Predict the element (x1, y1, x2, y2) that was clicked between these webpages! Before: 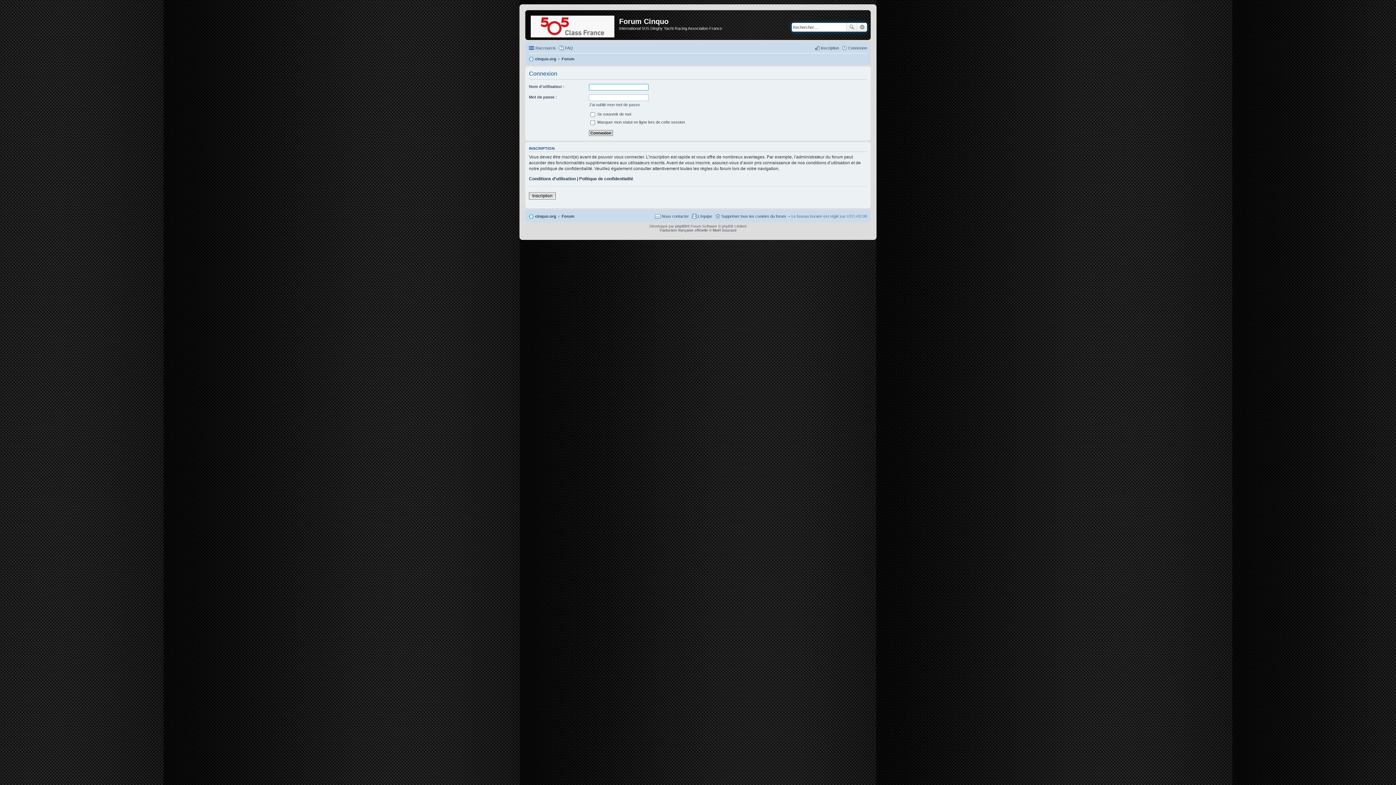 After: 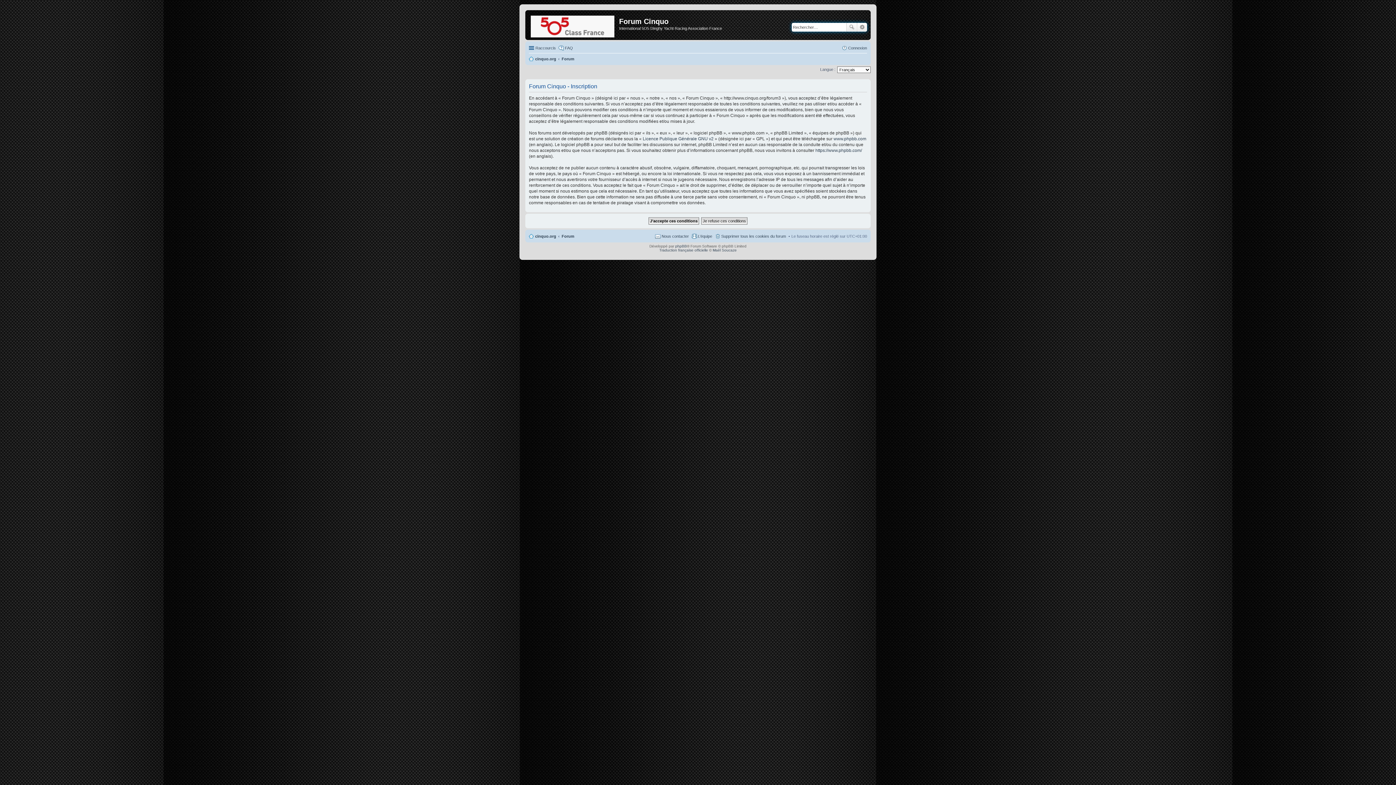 Action: label: Inscription bbox: (529, 192, 556, 199)